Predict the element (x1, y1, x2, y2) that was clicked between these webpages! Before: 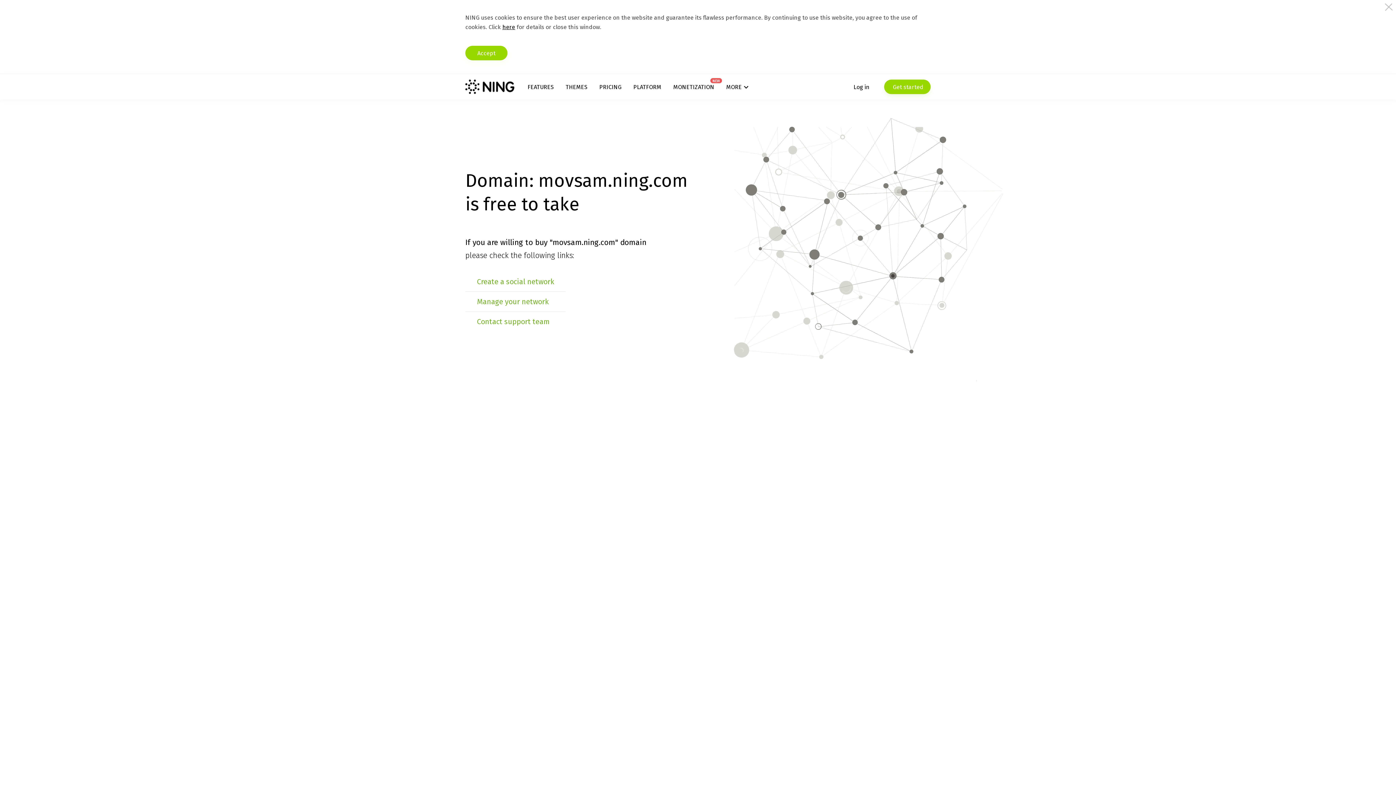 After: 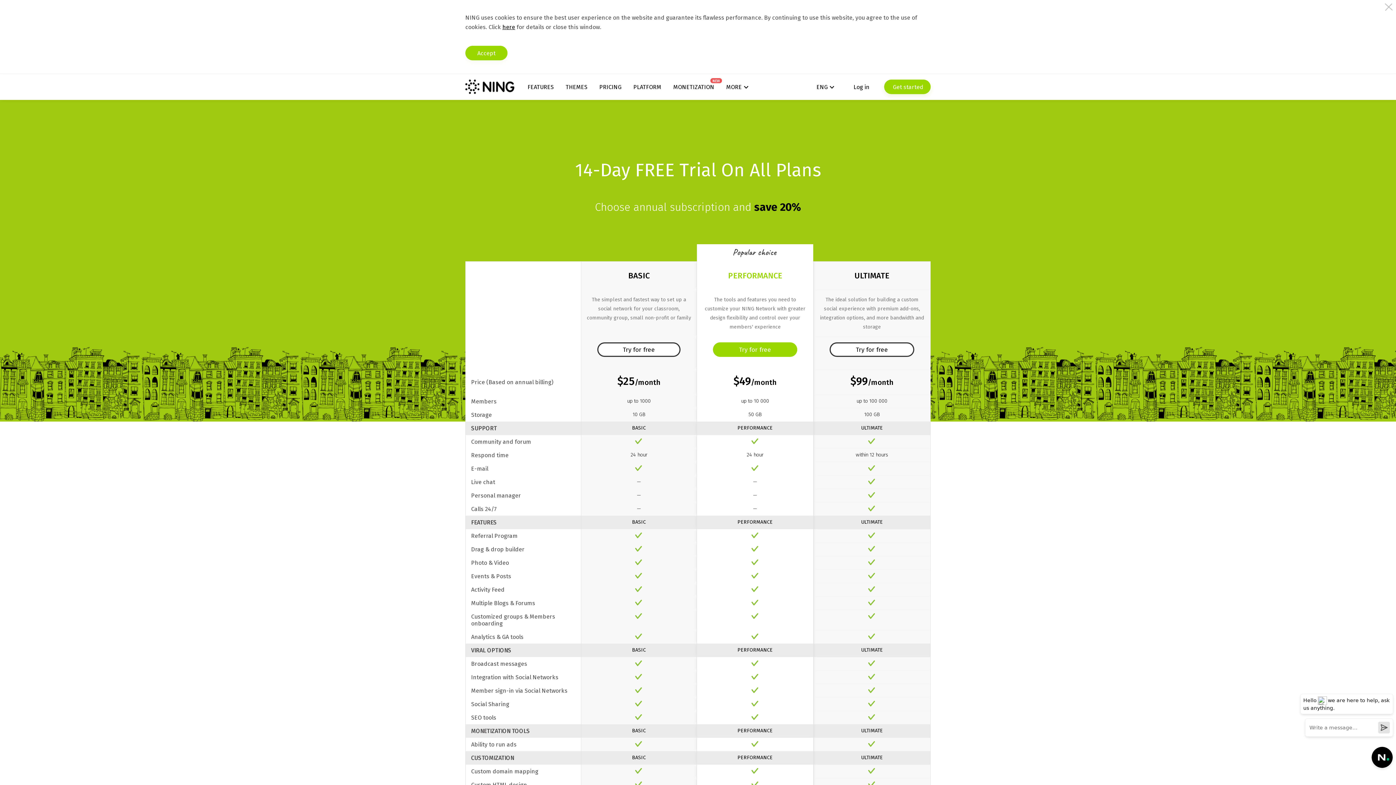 Action: label: PRICING bbox: (599, 83, 621, 90)